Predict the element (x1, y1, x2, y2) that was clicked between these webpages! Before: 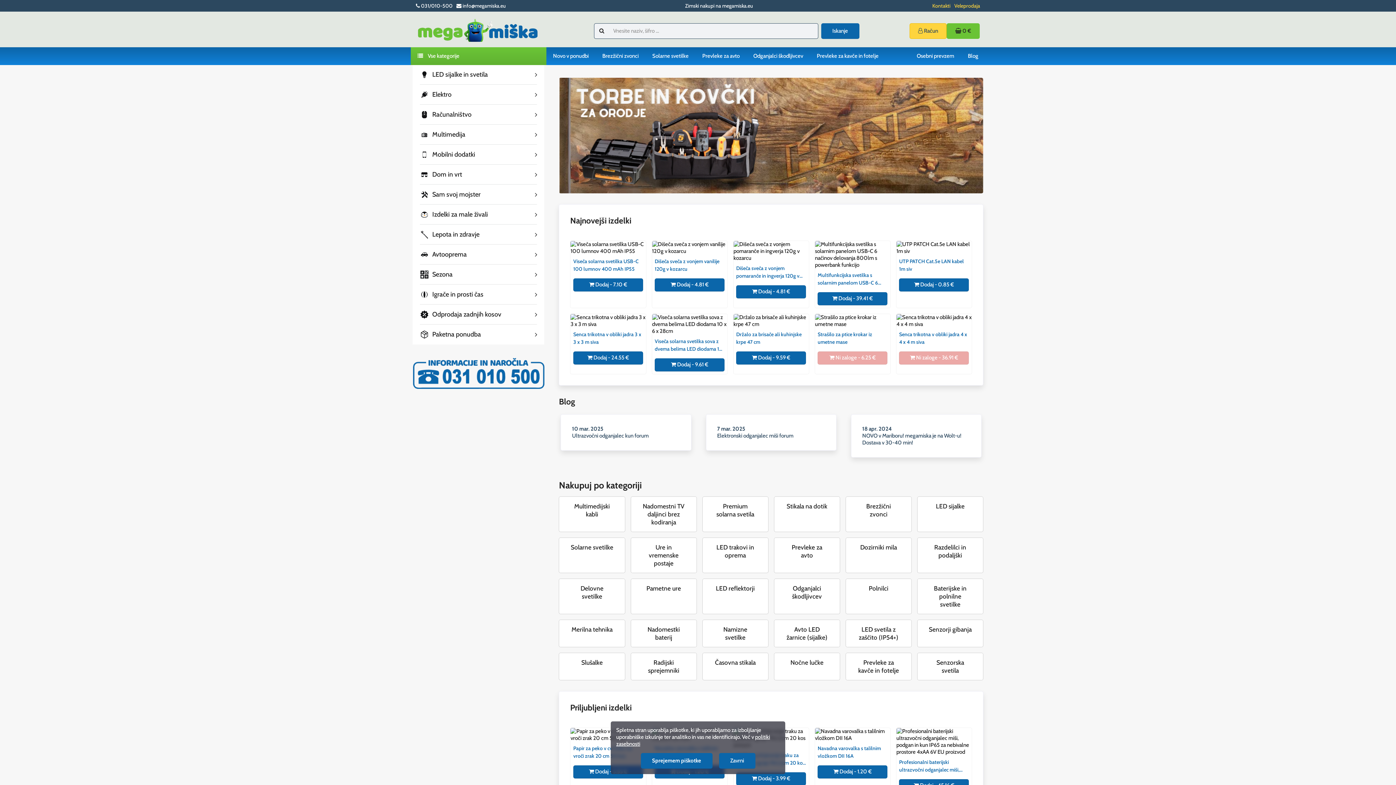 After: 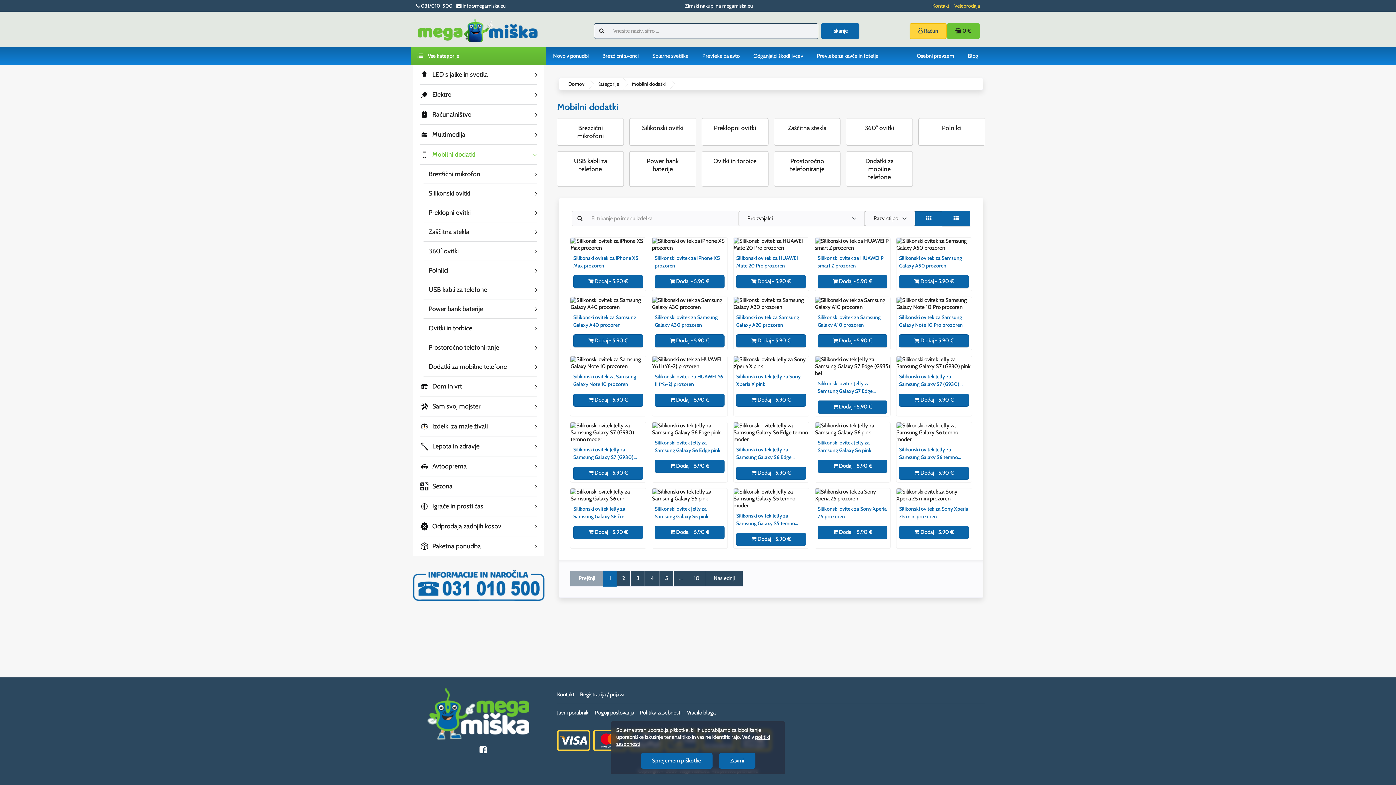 Action: label: Mobilni dodatki bbox: (420, 145, 537, 164)